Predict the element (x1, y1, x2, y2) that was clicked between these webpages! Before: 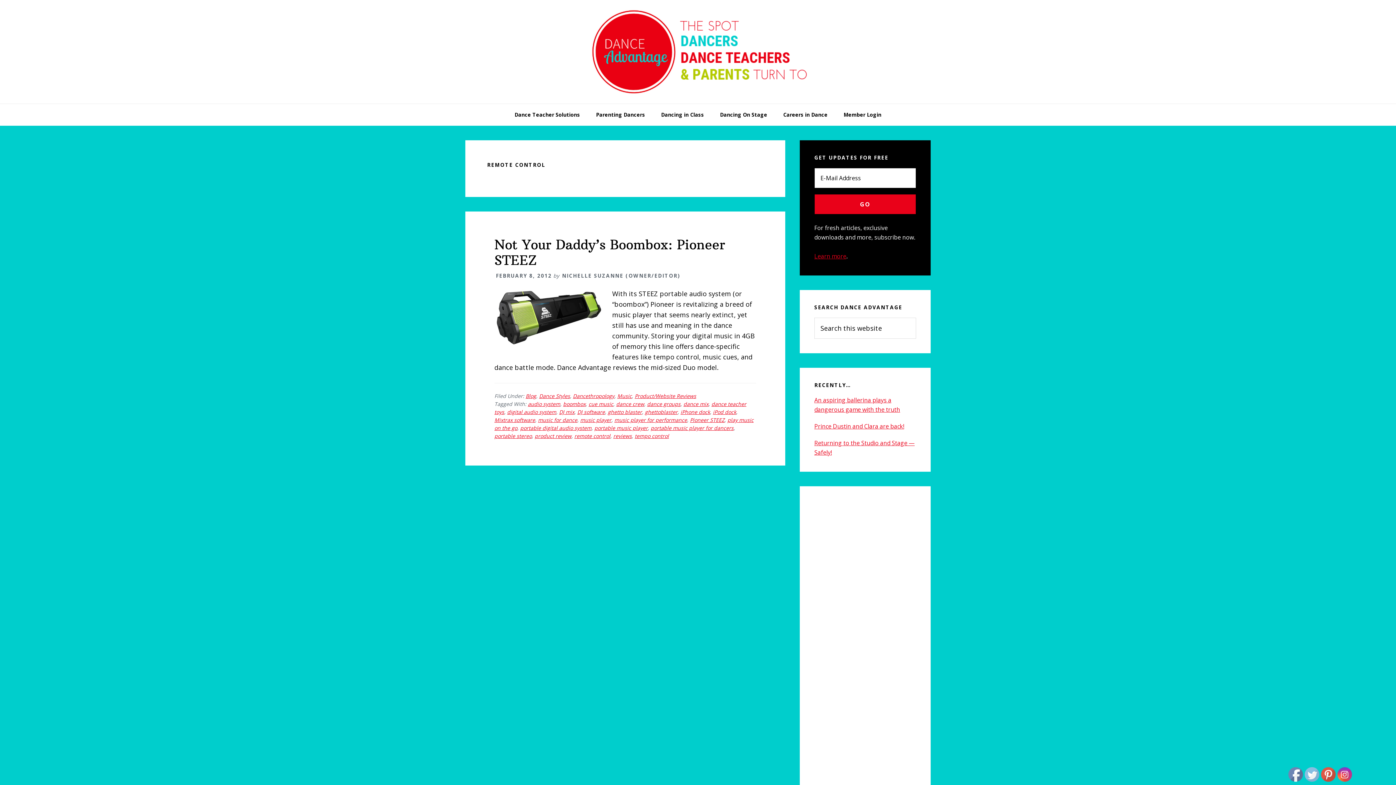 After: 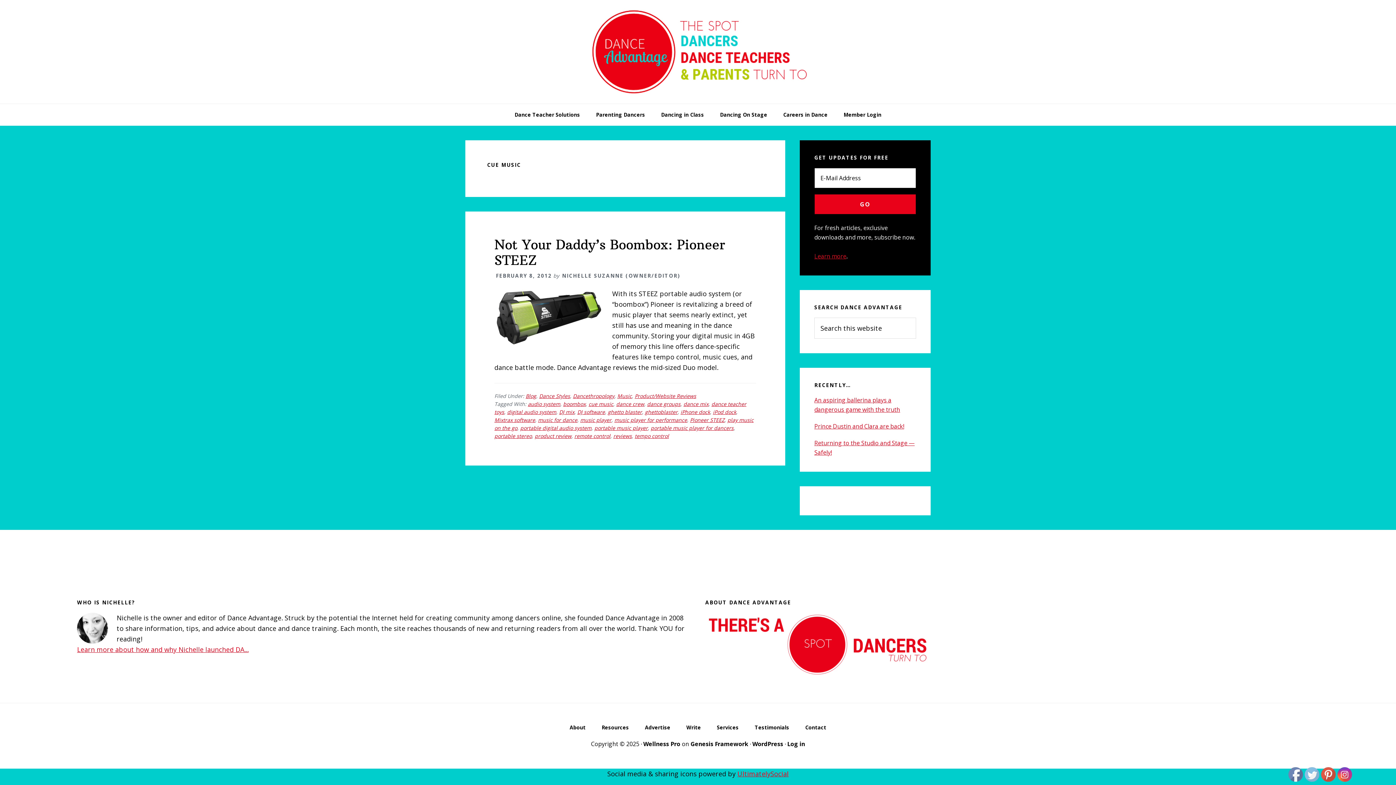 Action: bbox: (588, 400, 613, 407) label: cue music